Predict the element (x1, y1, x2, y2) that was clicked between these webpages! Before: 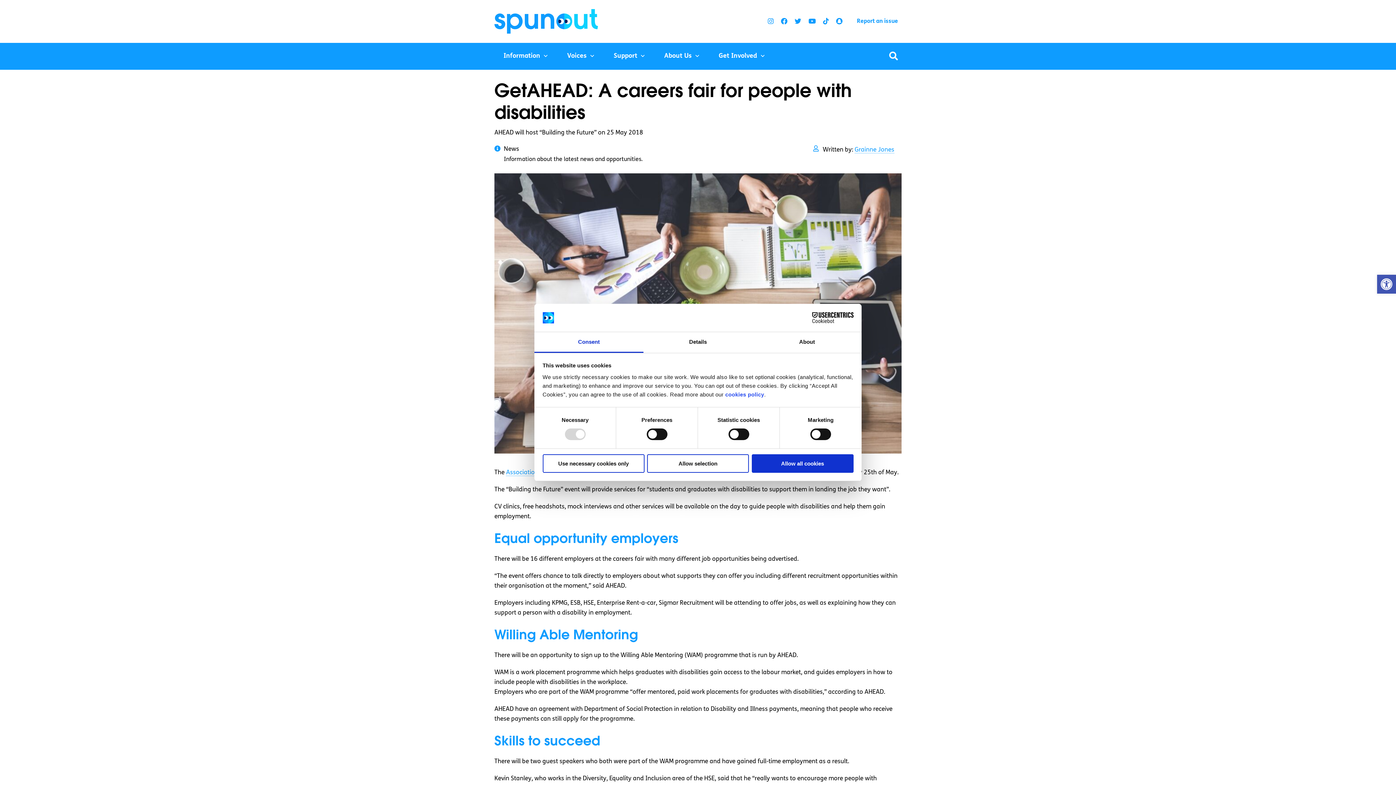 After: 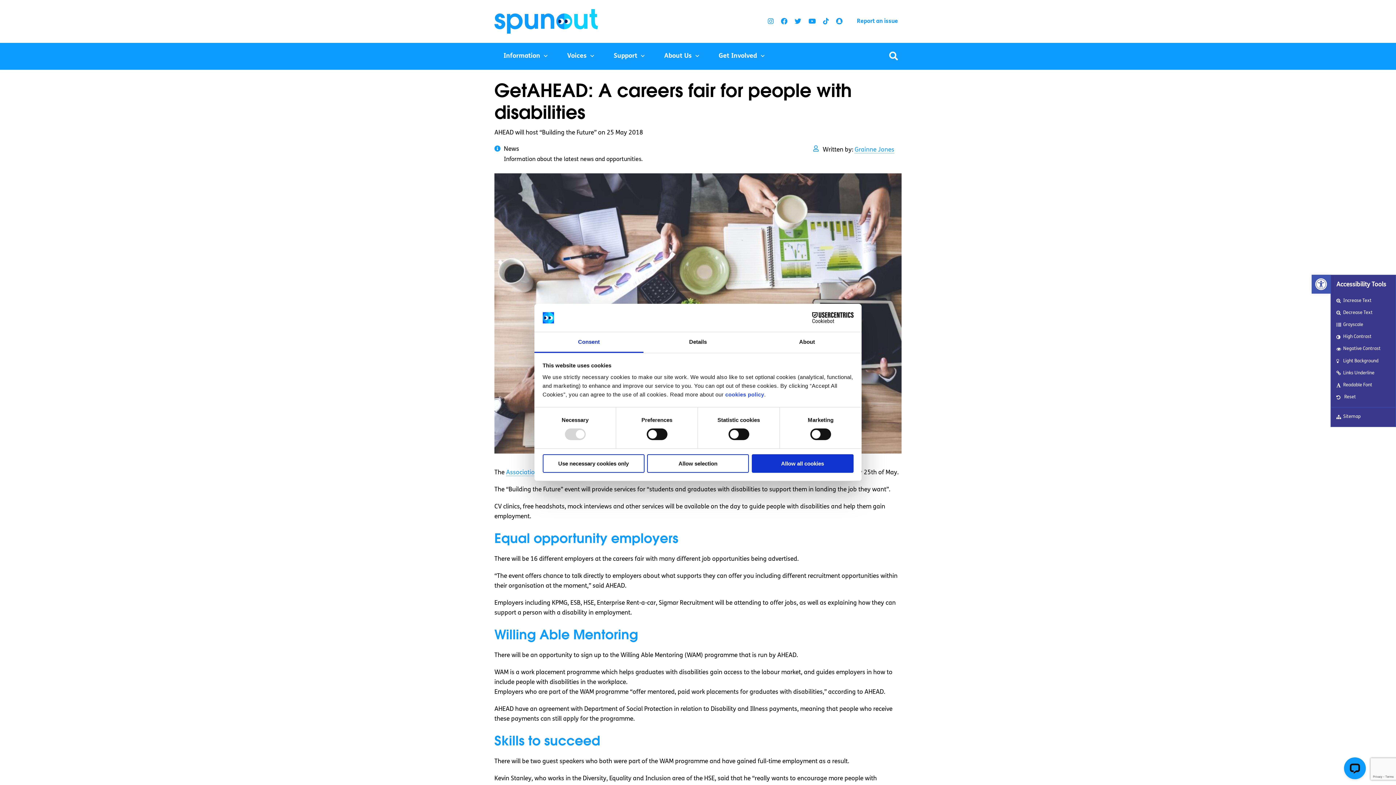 Action: bbox: (1377, 274, 1396, 293) label: Open toolbar